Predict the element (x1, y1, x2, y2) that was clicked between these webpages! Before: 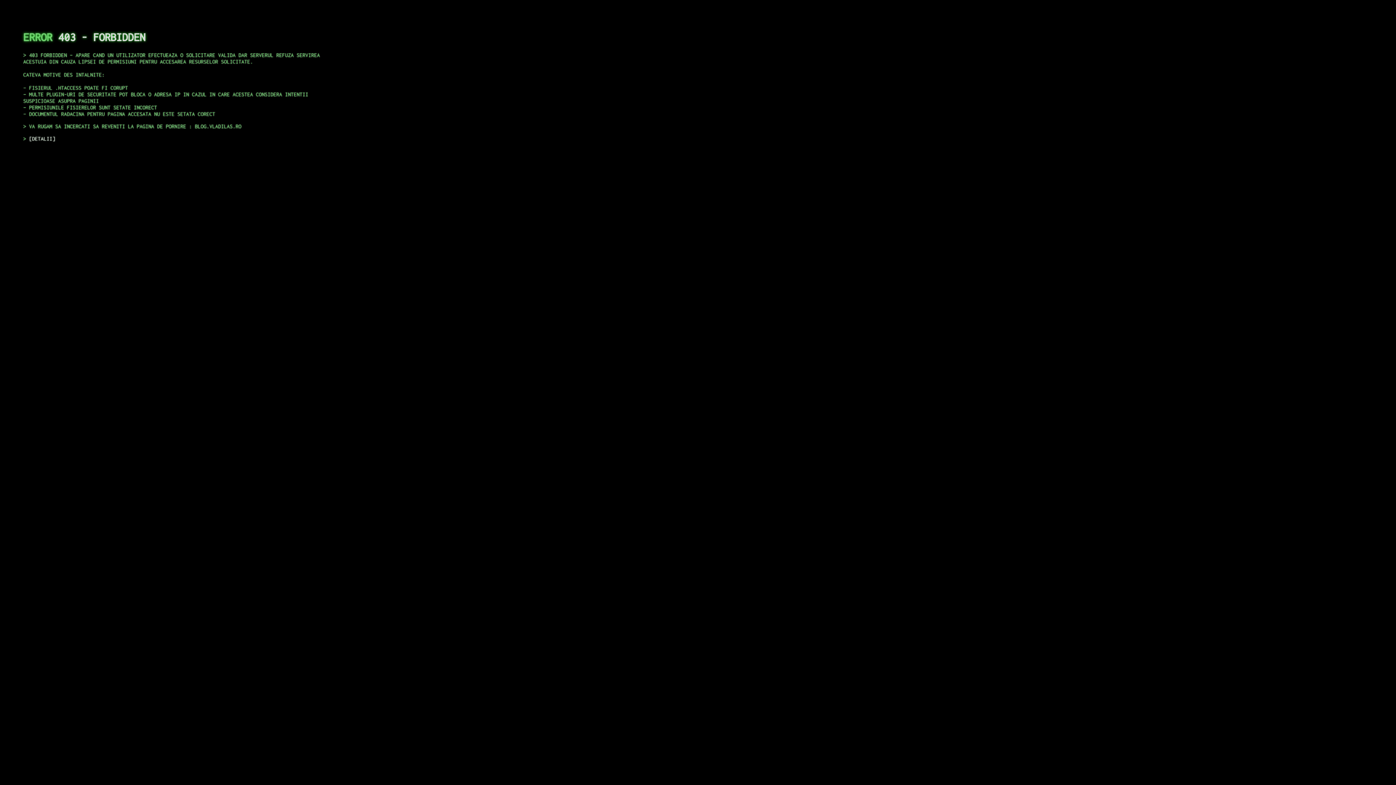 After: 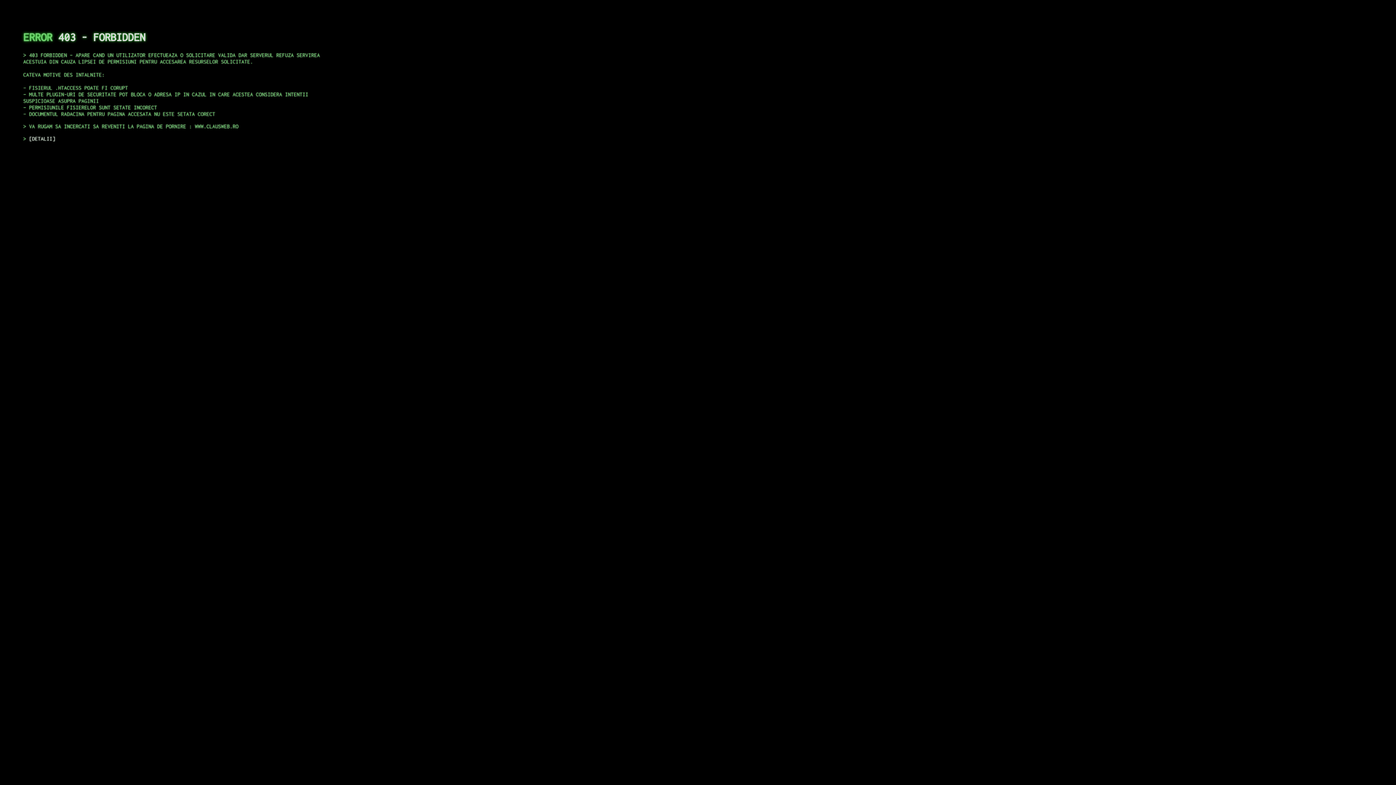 Action: bbox: (29, 135, 55, 141) label: DETALII